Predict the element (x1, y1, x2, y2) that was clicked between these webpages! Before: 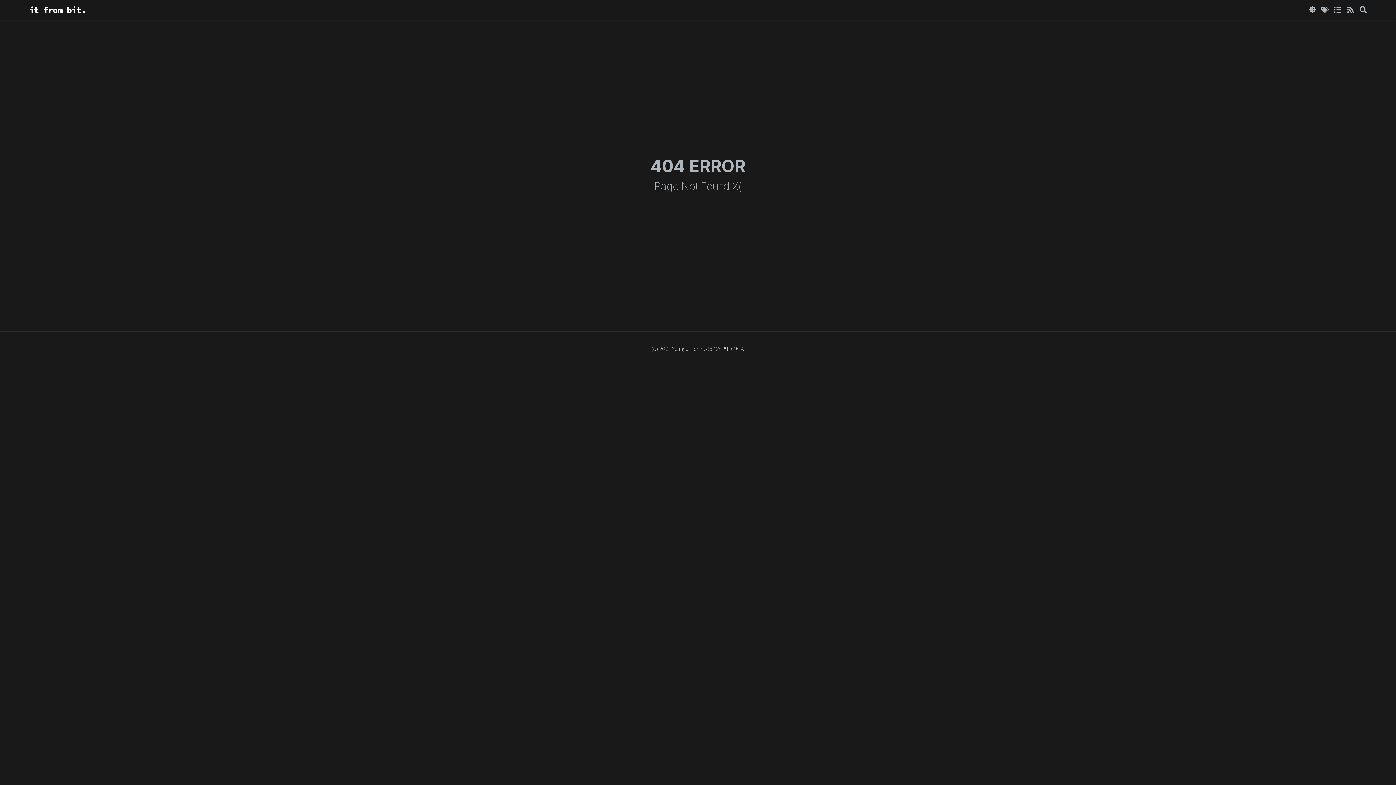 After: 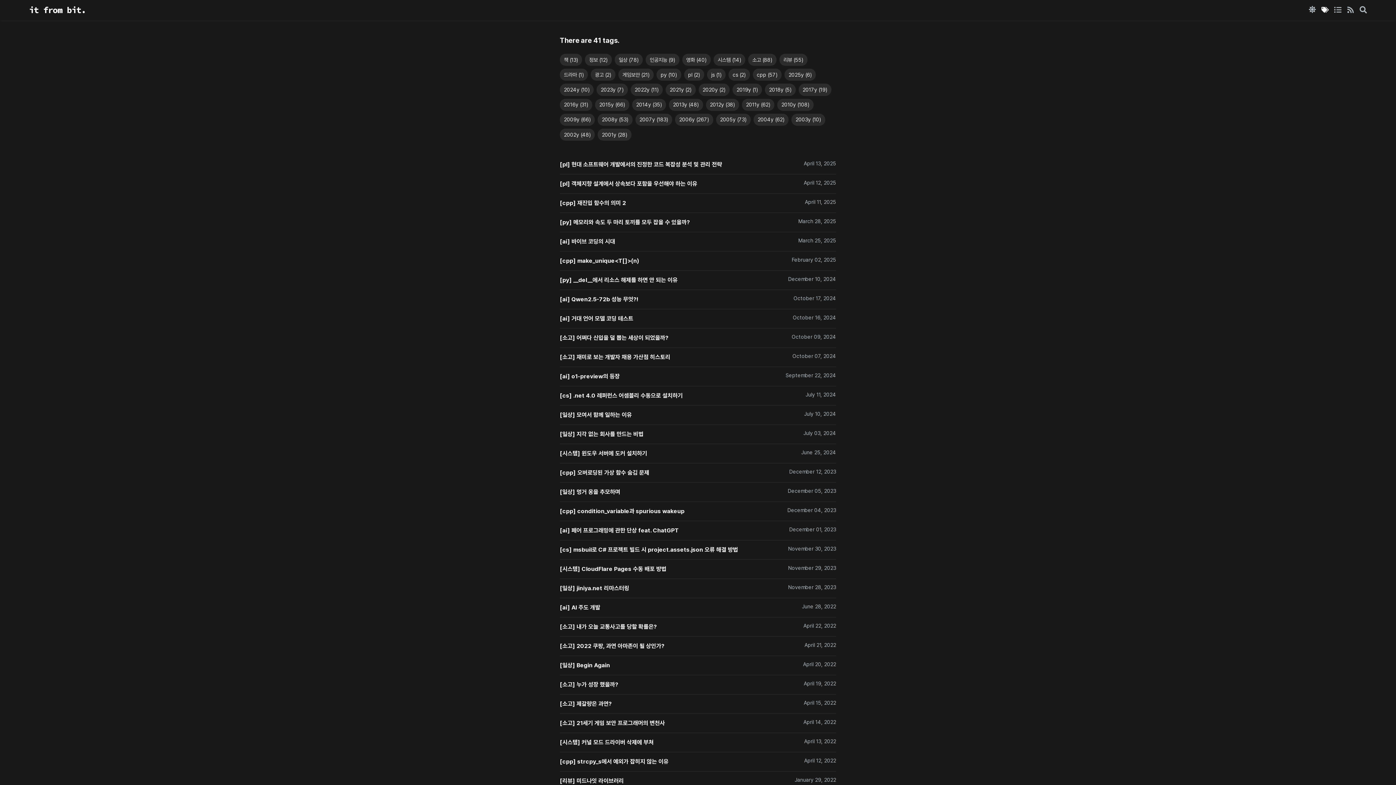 Action: bbox: (1321, 6, 1334, 14)